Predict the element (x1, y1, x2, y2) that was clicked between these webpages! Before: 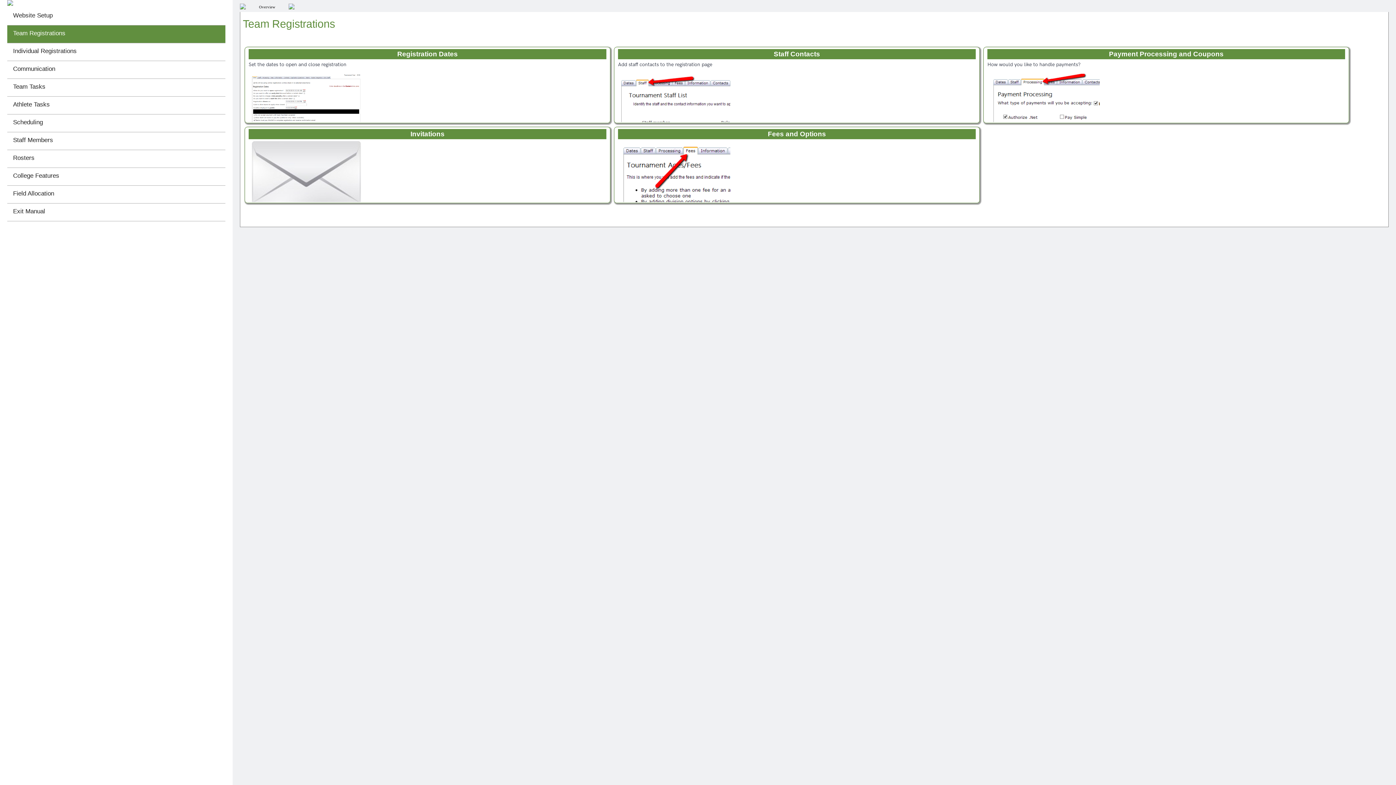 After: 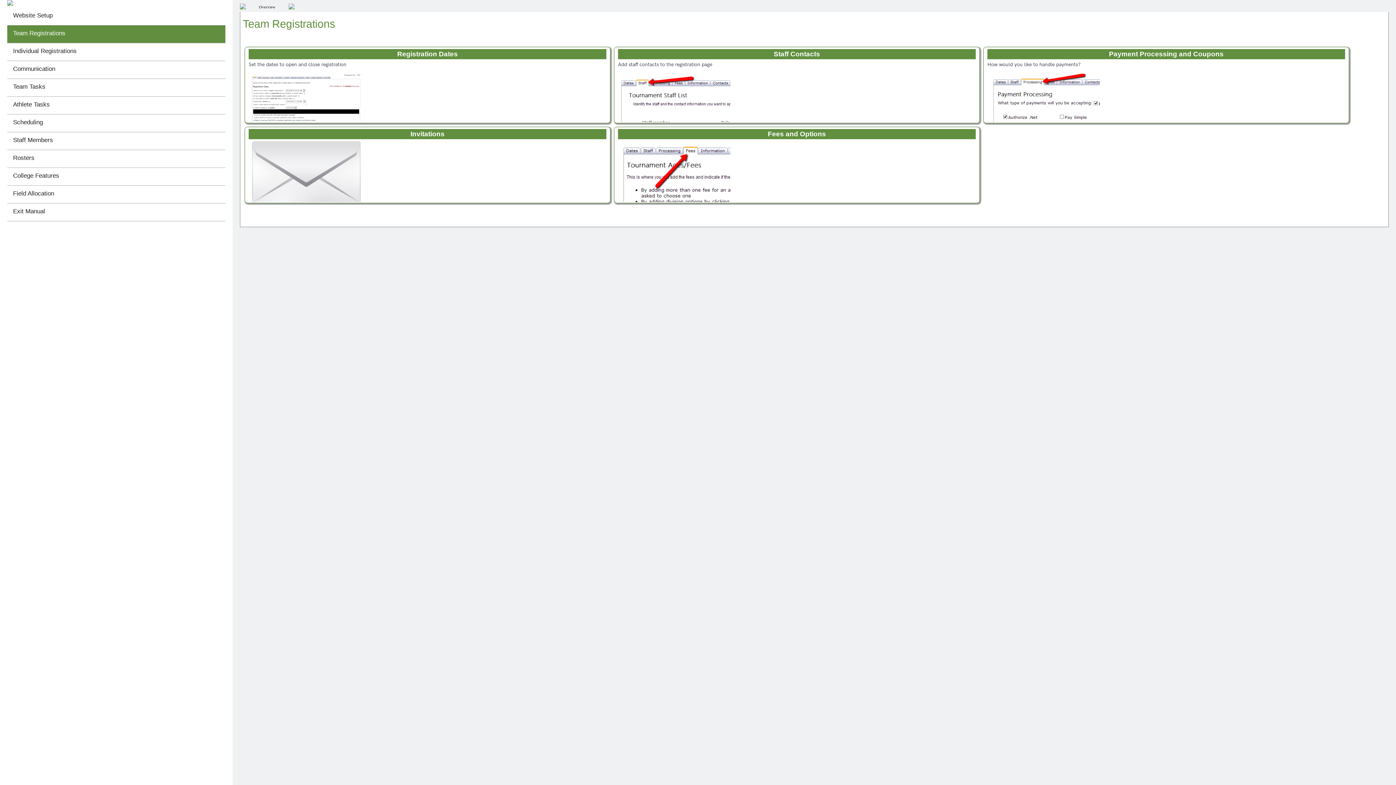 Action: bbox: (7, 25, 225, 42) label: Team Registrations